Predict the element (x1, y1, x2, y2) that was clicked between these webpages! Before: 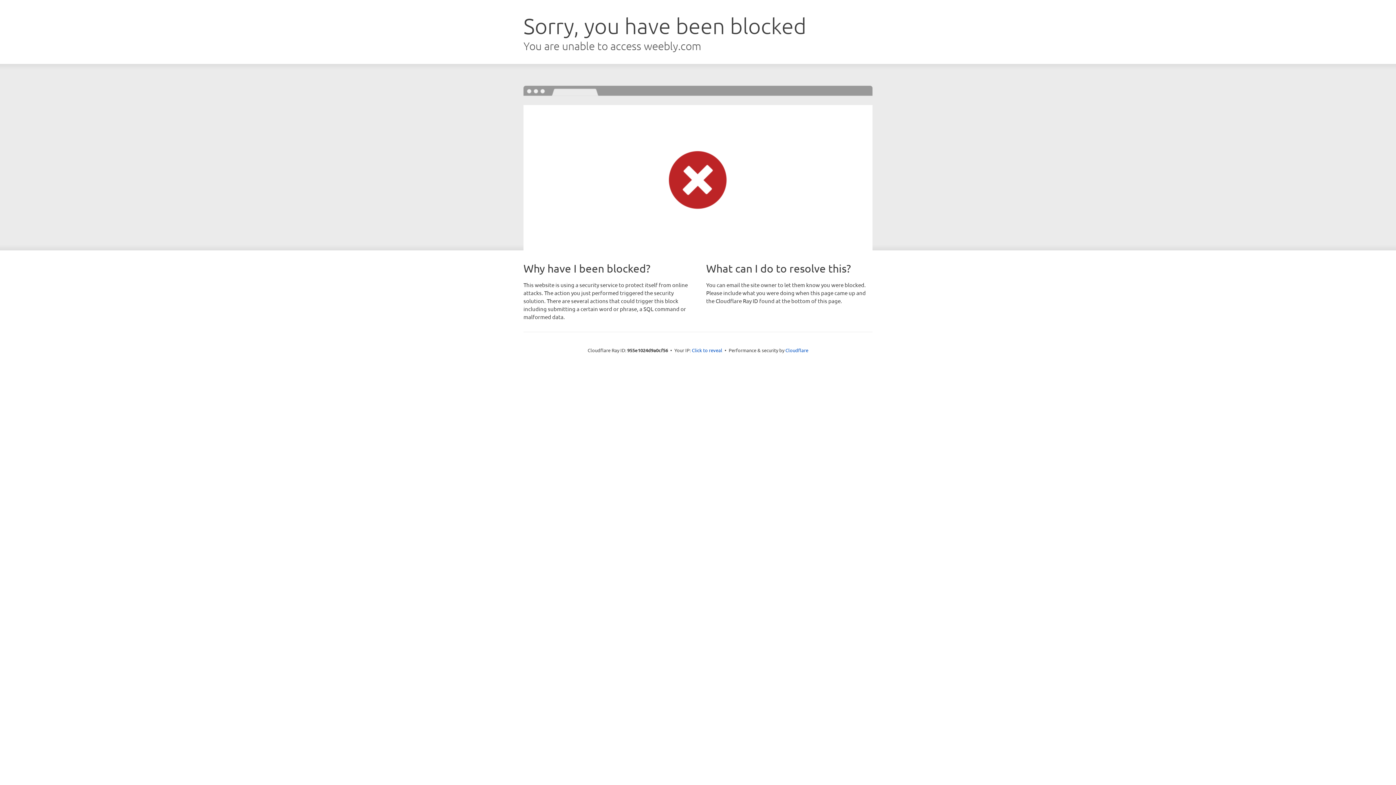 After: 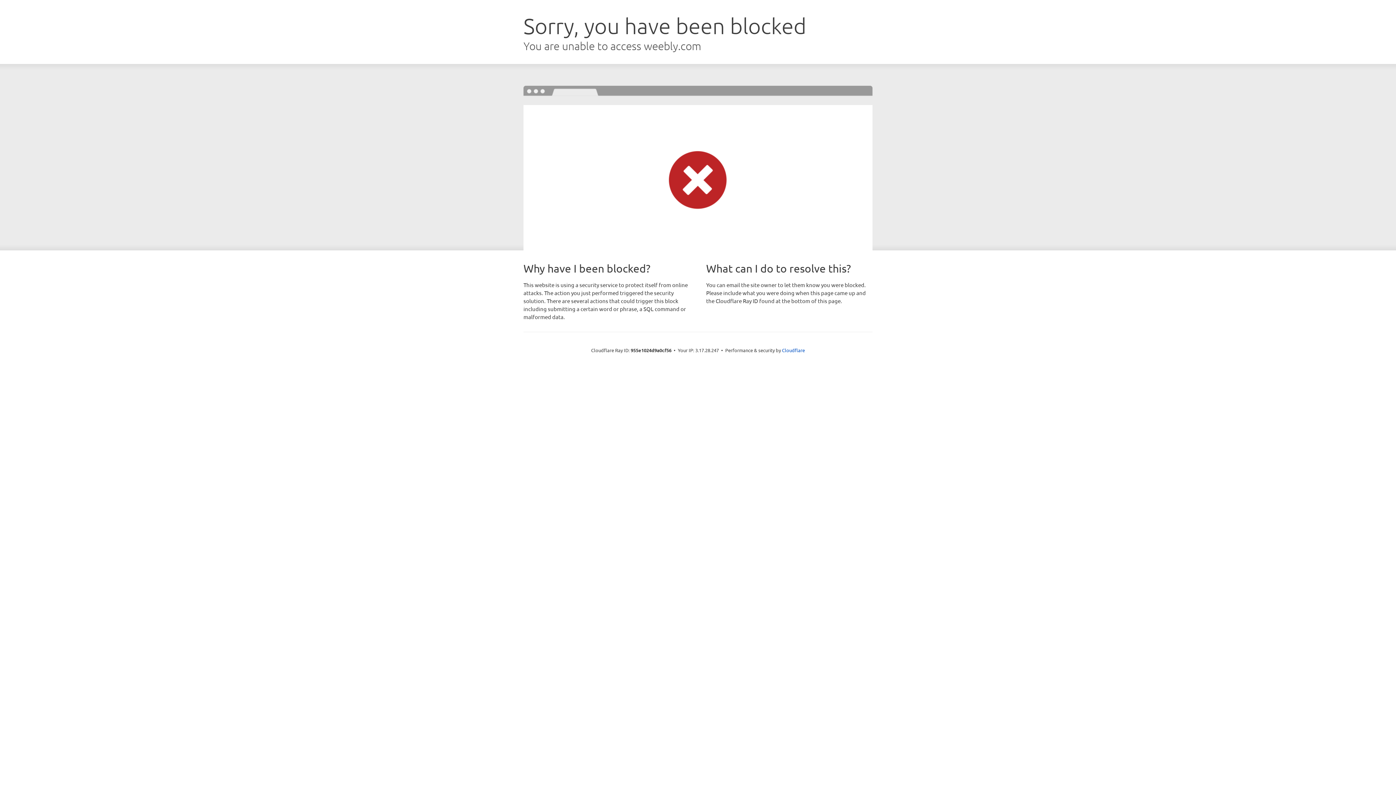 Action: bbox: (692, 346, 722, 353) label: Click to reveal